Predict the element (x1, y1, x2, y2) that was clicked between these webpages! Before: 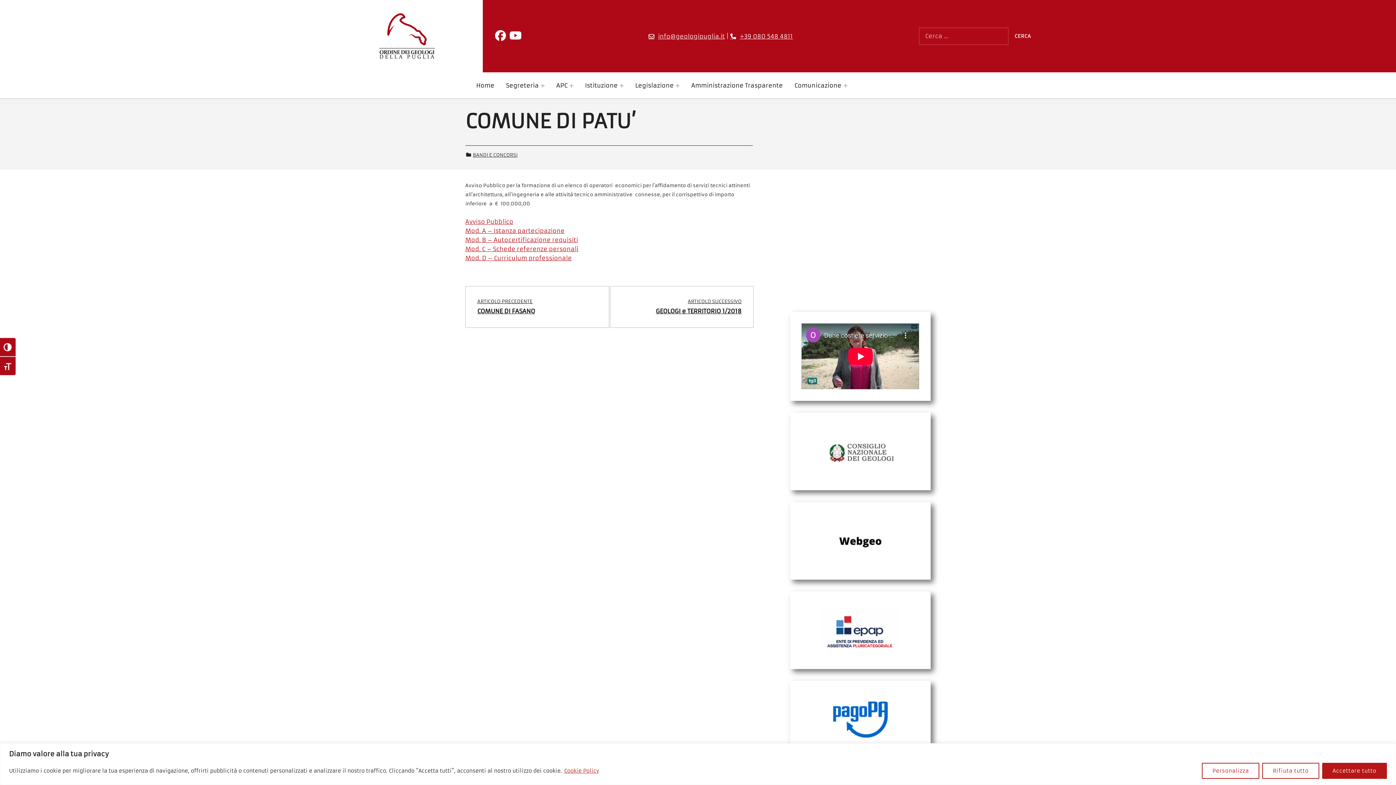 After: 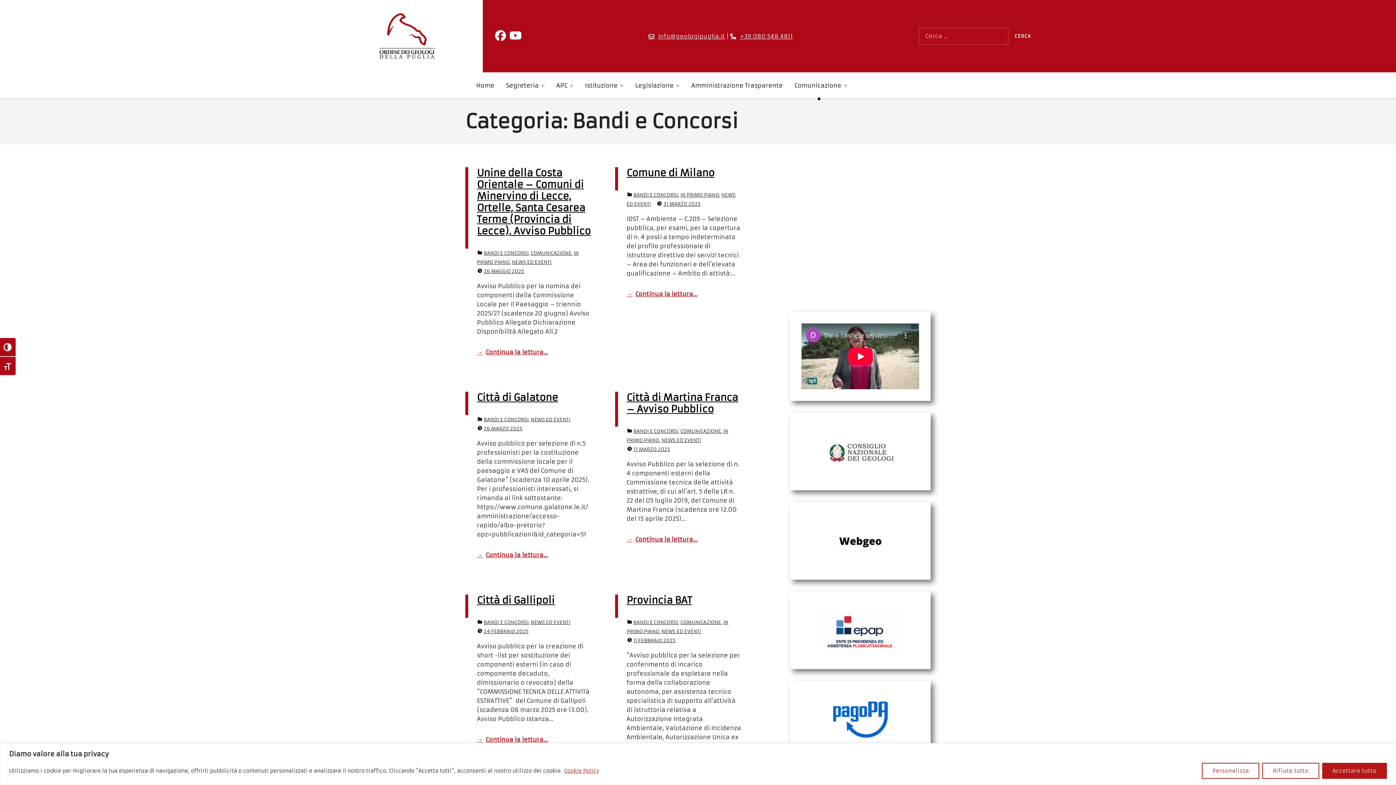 Action: bbox: (472, 152, 517, 158) label: BANDI E CONCORSI